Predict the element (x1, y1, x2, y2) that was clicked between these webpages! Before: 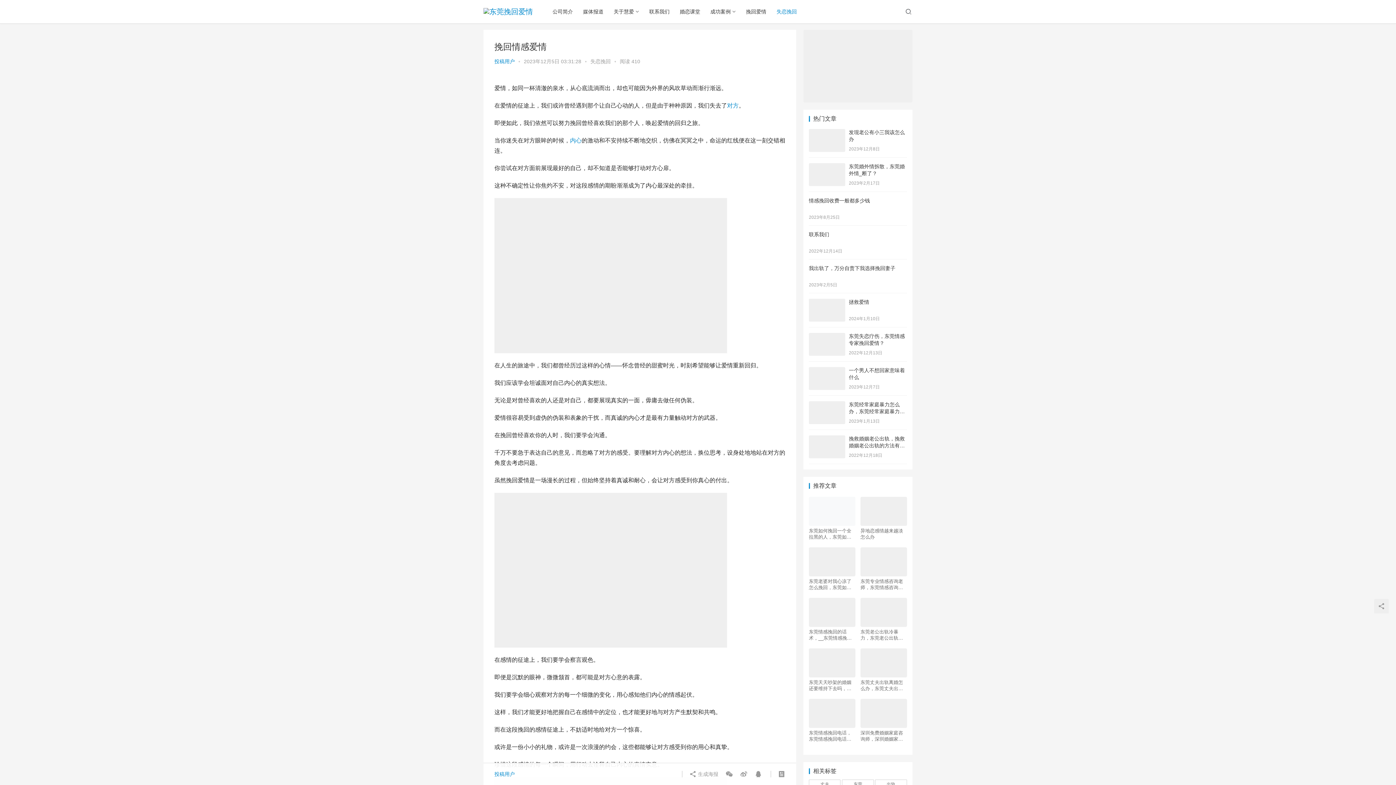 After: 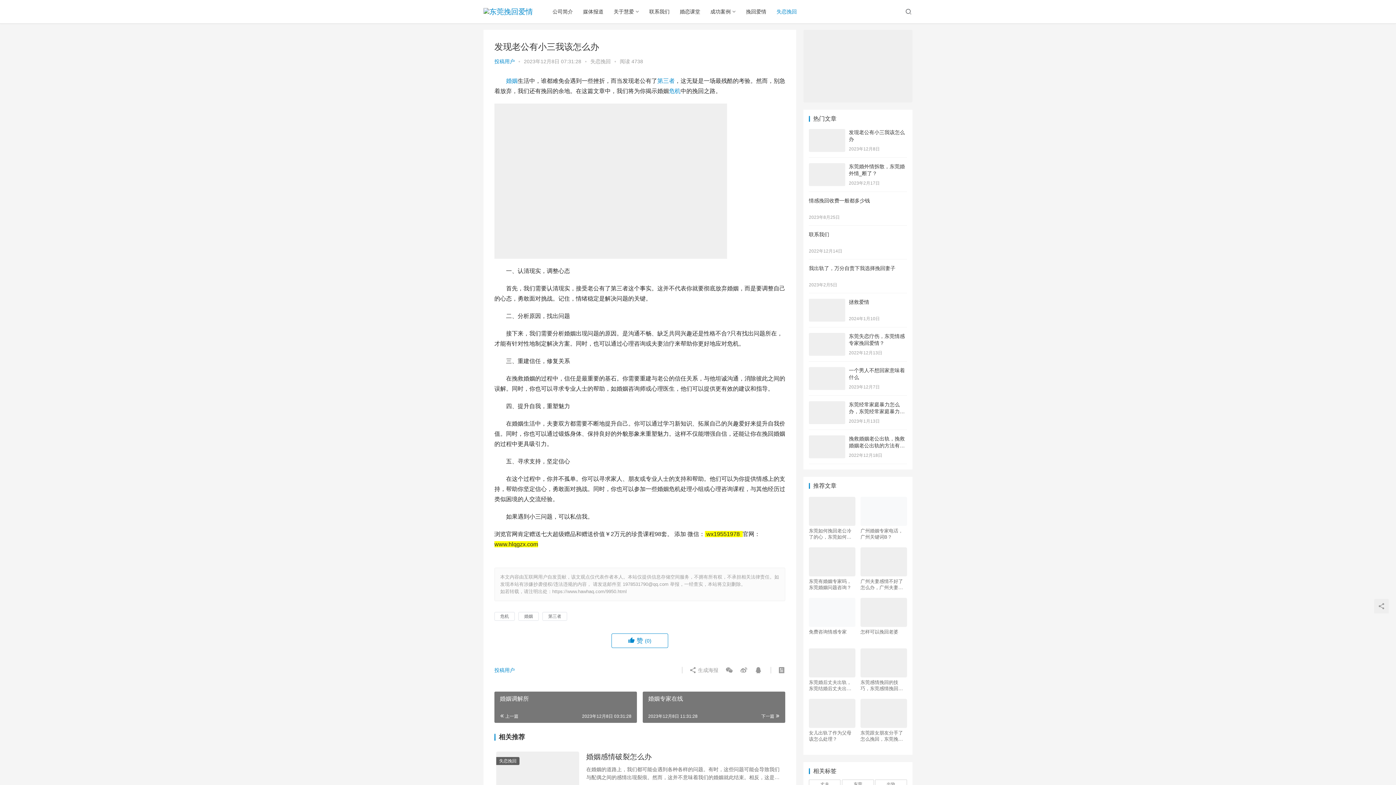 Action: bbox: (809, 130, 845, 136)